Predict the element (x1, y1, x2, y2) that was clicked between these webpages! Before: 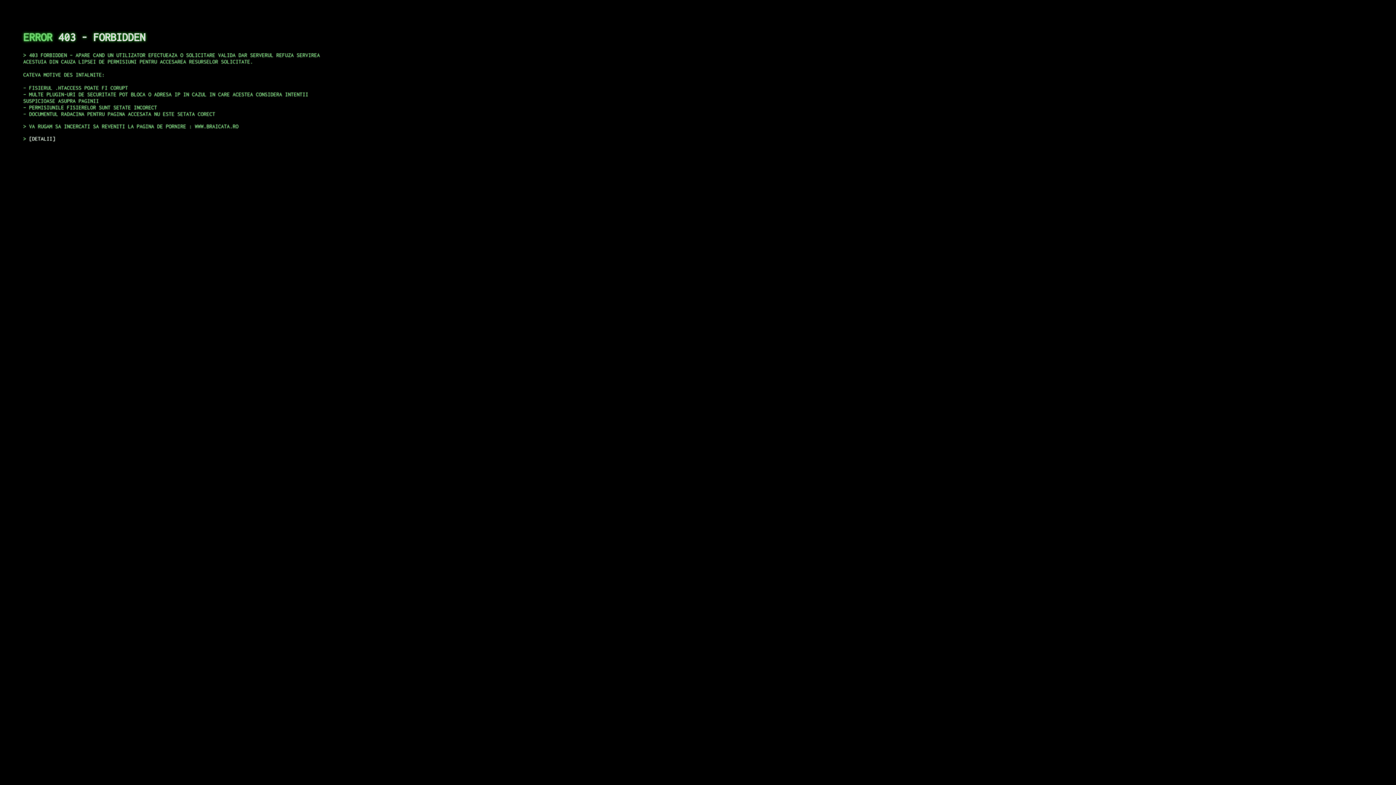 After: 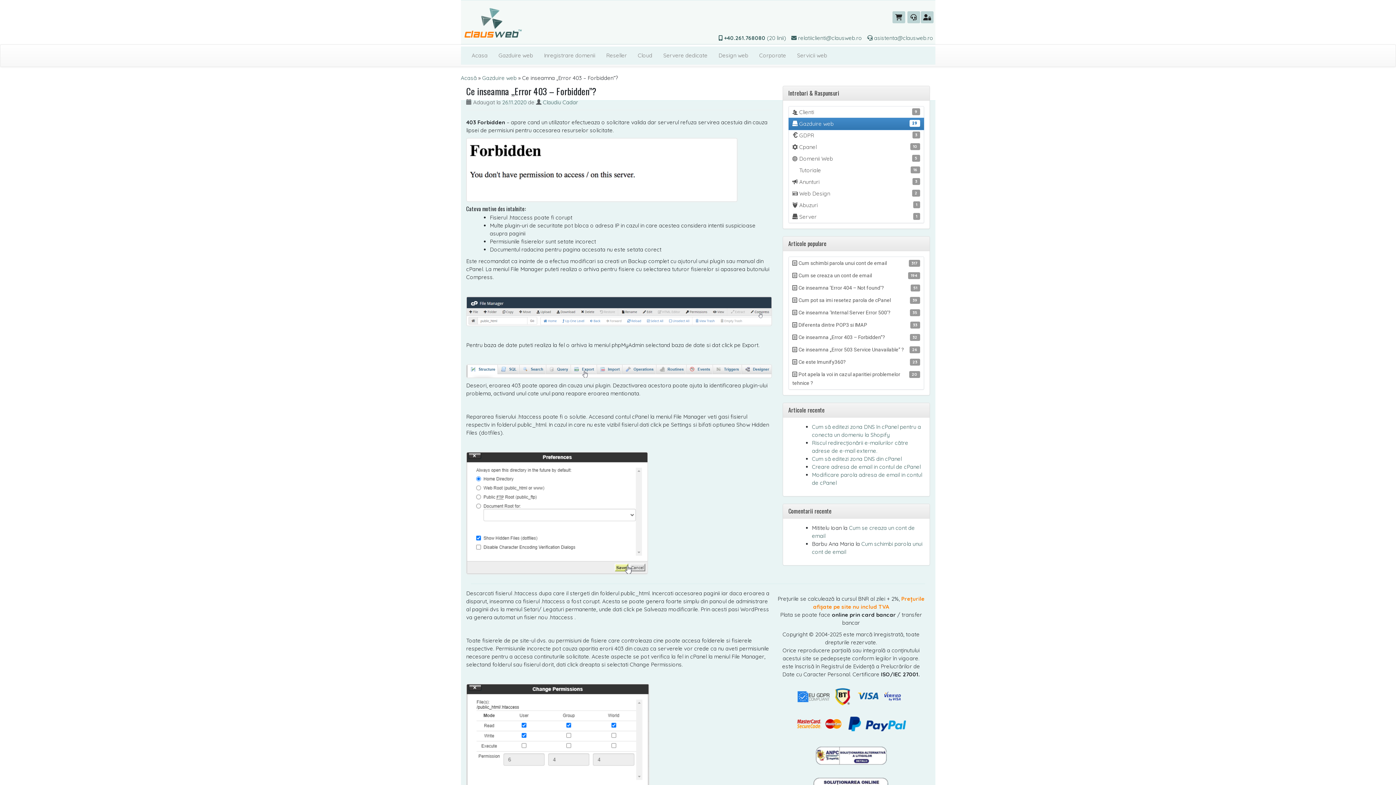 Action: bbox: (29, 135, 55, 141) label: DETALII